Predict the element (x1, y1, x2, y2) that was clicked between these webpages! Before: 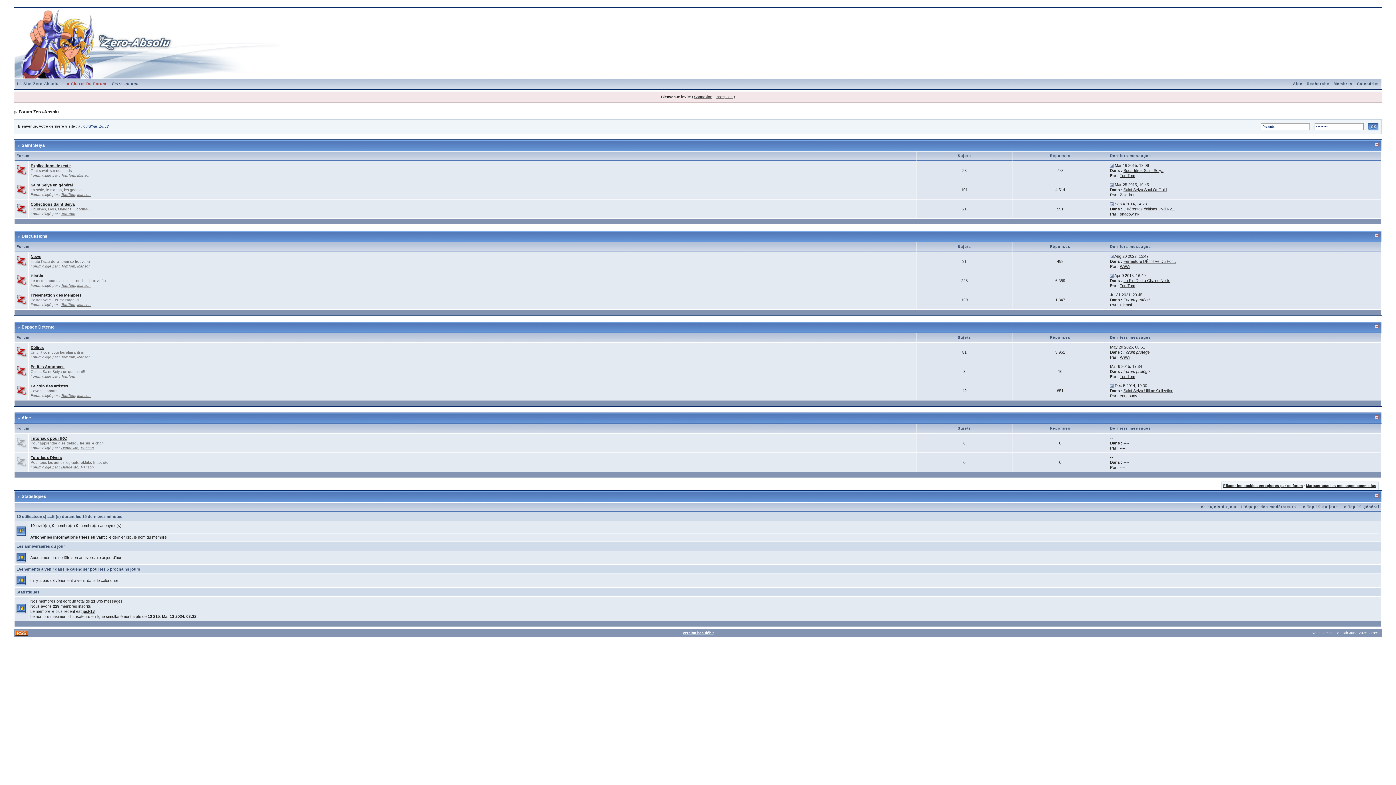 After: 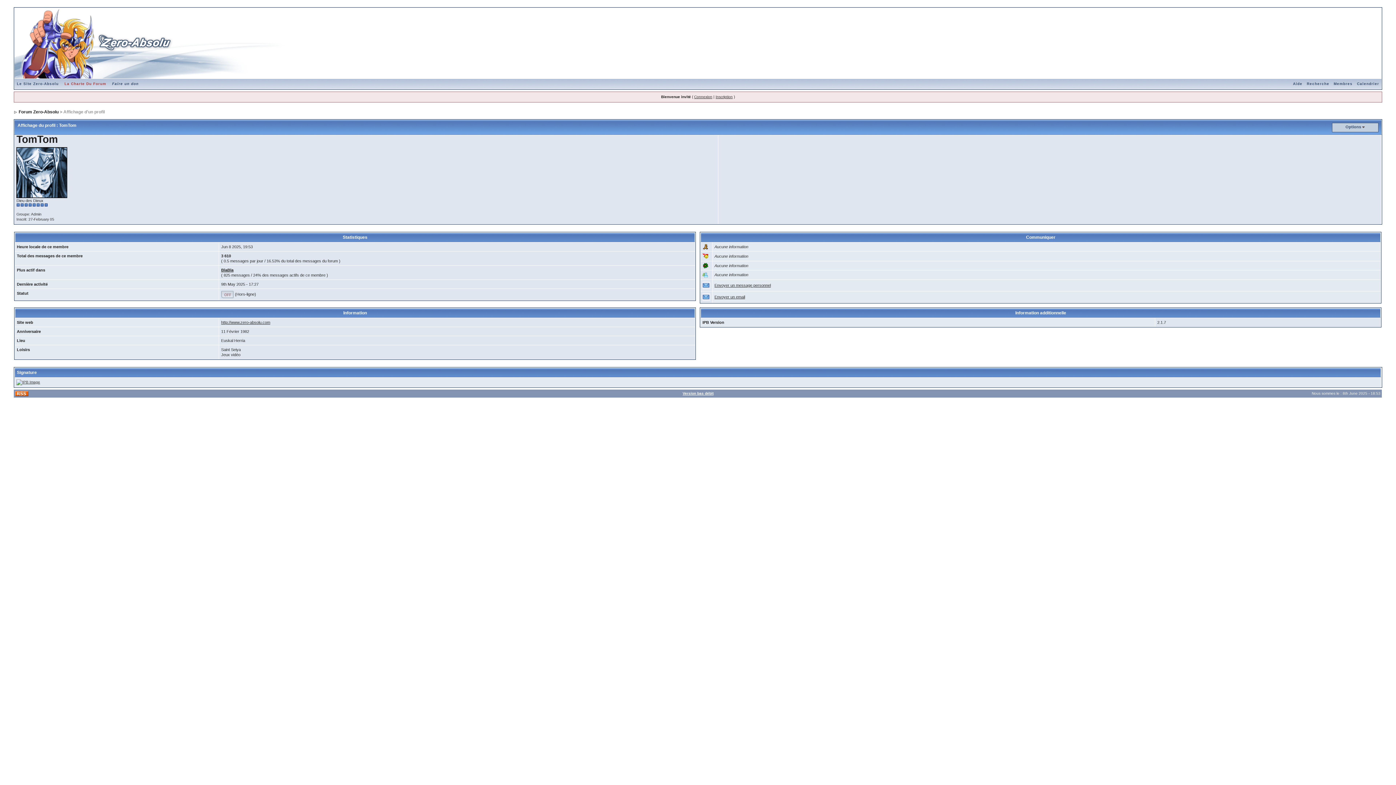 Action: bbox: (61, 374, 75, 378) label: TomTom